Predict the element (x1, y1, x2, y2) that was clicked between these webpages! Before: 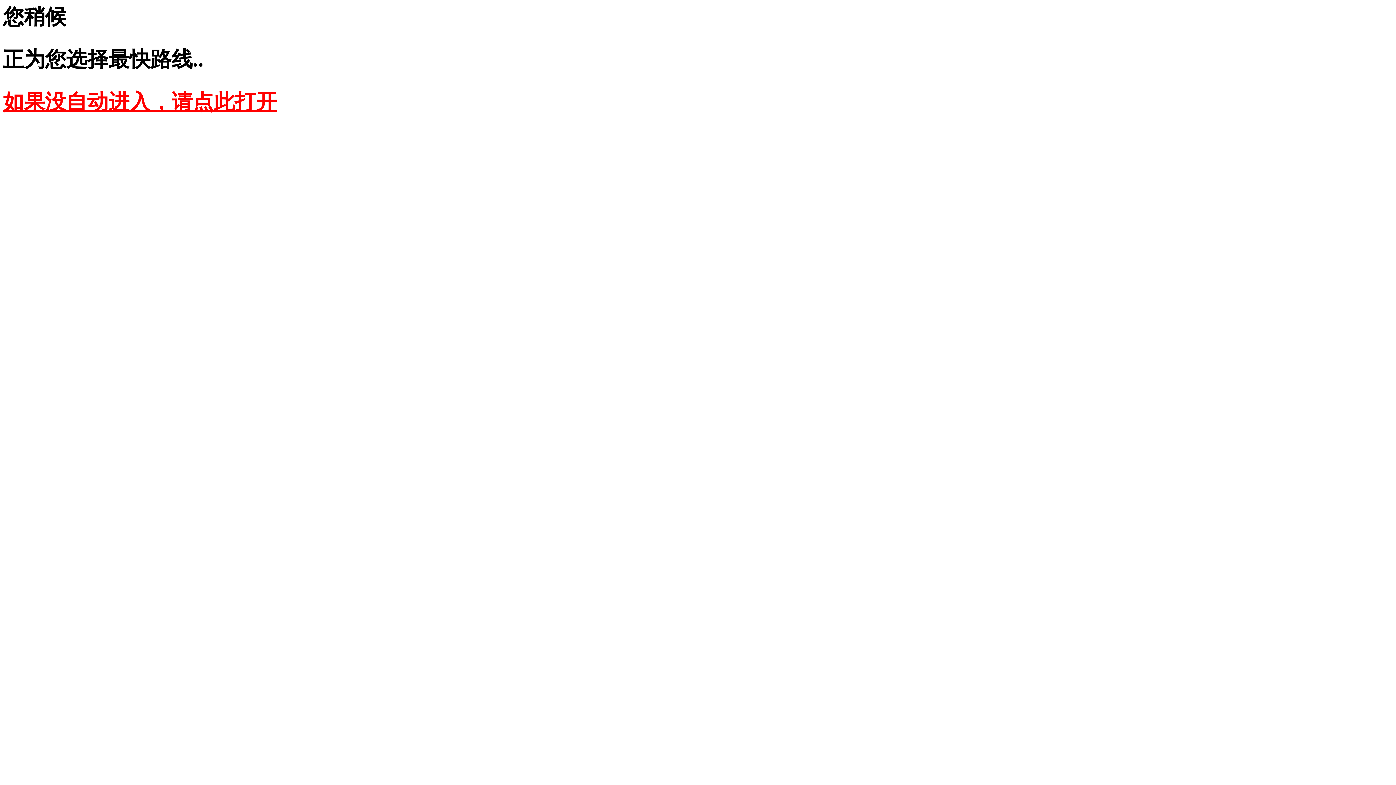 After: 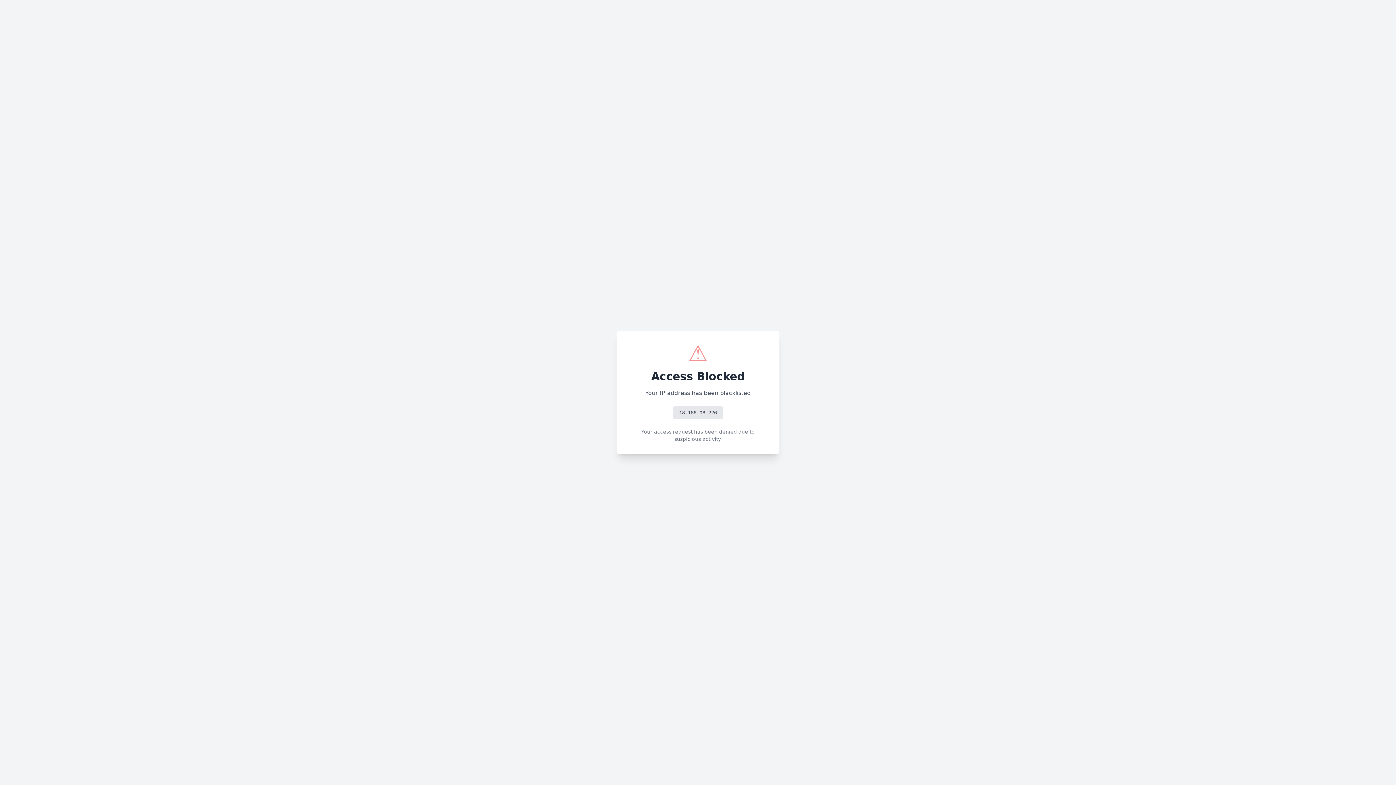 Action: label: 如果没自动进入，请点此打开 bbox: (2, 90, 277, 113)